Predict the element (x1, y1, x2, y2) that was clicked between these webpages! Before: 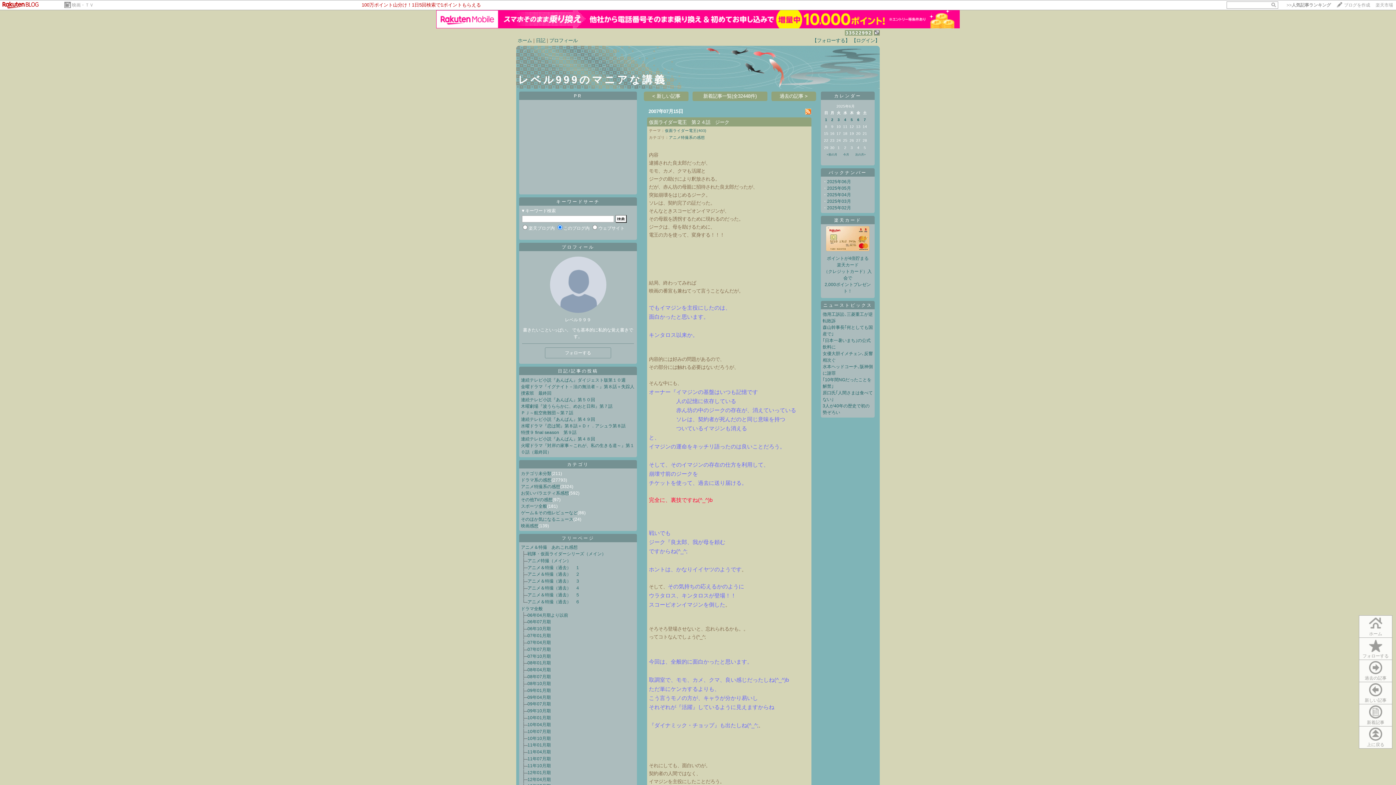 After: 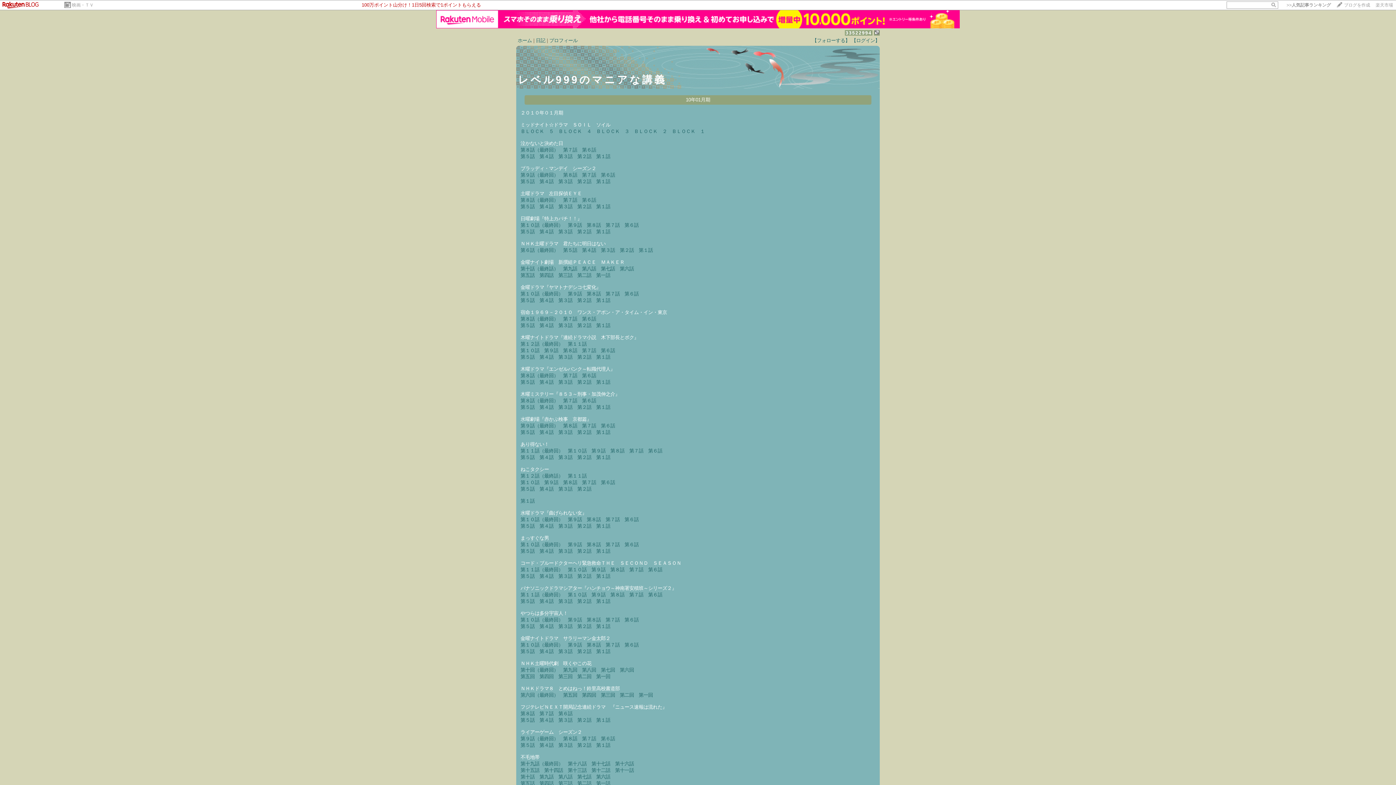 Action: label: 10年01月期 bbox: (527, 715, 550, 720)